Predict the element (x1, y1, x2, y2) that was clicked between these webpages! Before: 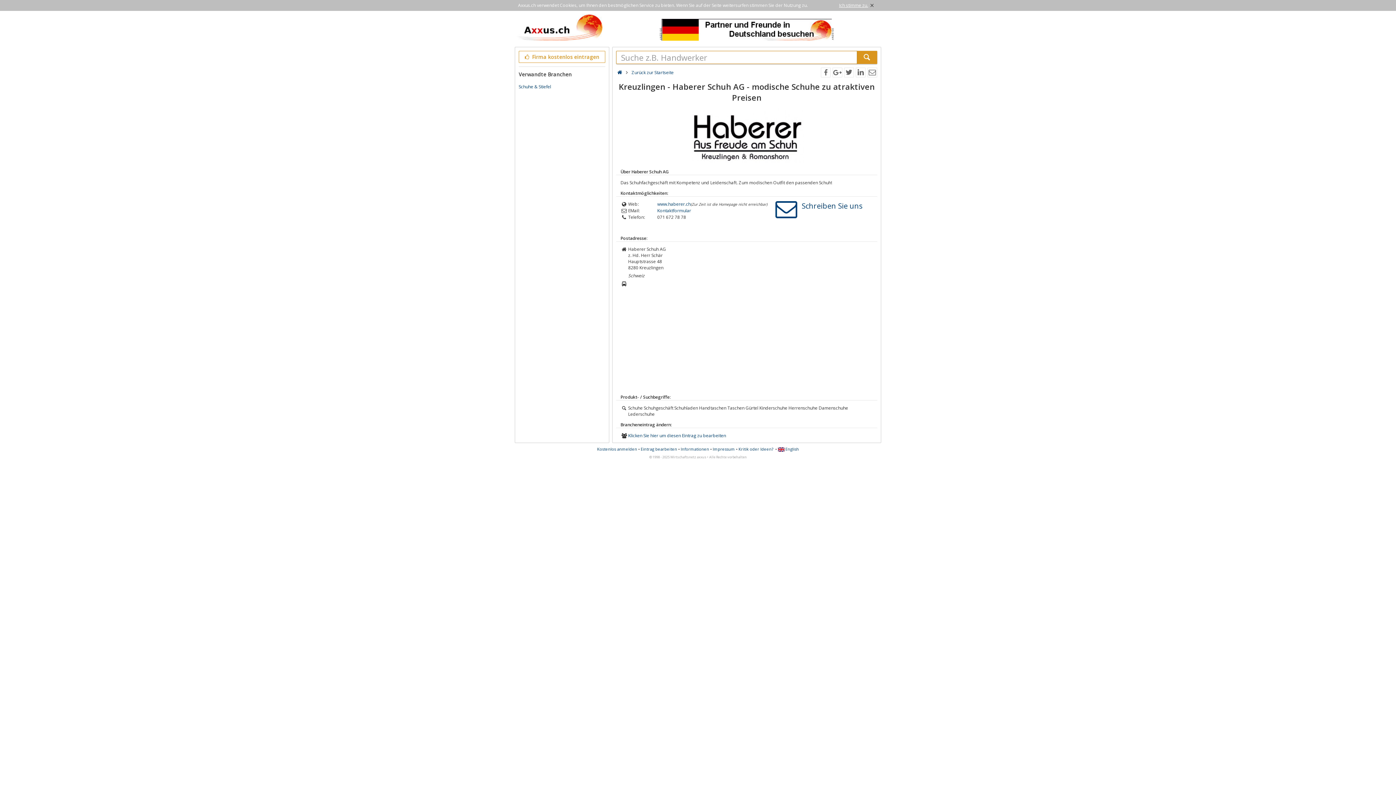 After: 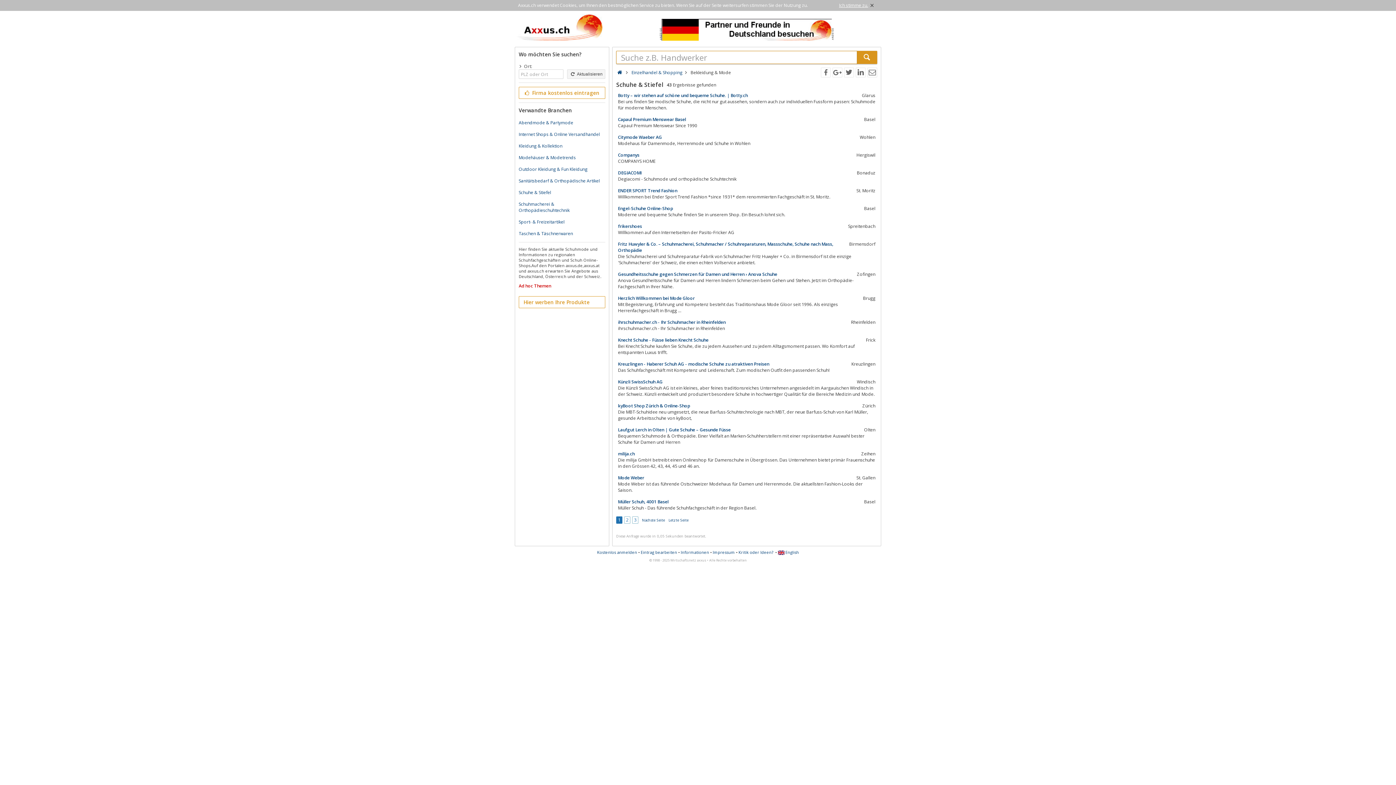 Action: bbox: (518, 83, 551, 89) label: Schuhe & Stiefel